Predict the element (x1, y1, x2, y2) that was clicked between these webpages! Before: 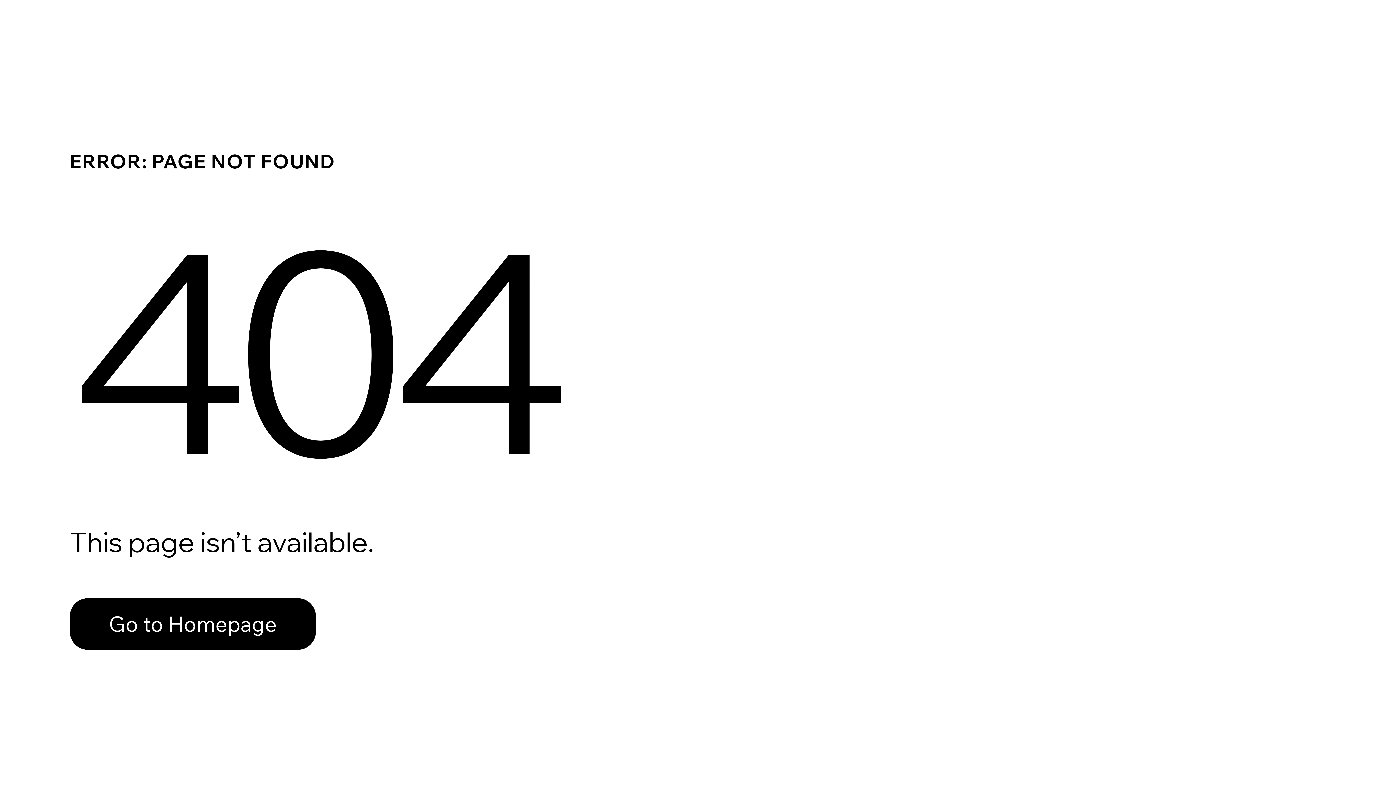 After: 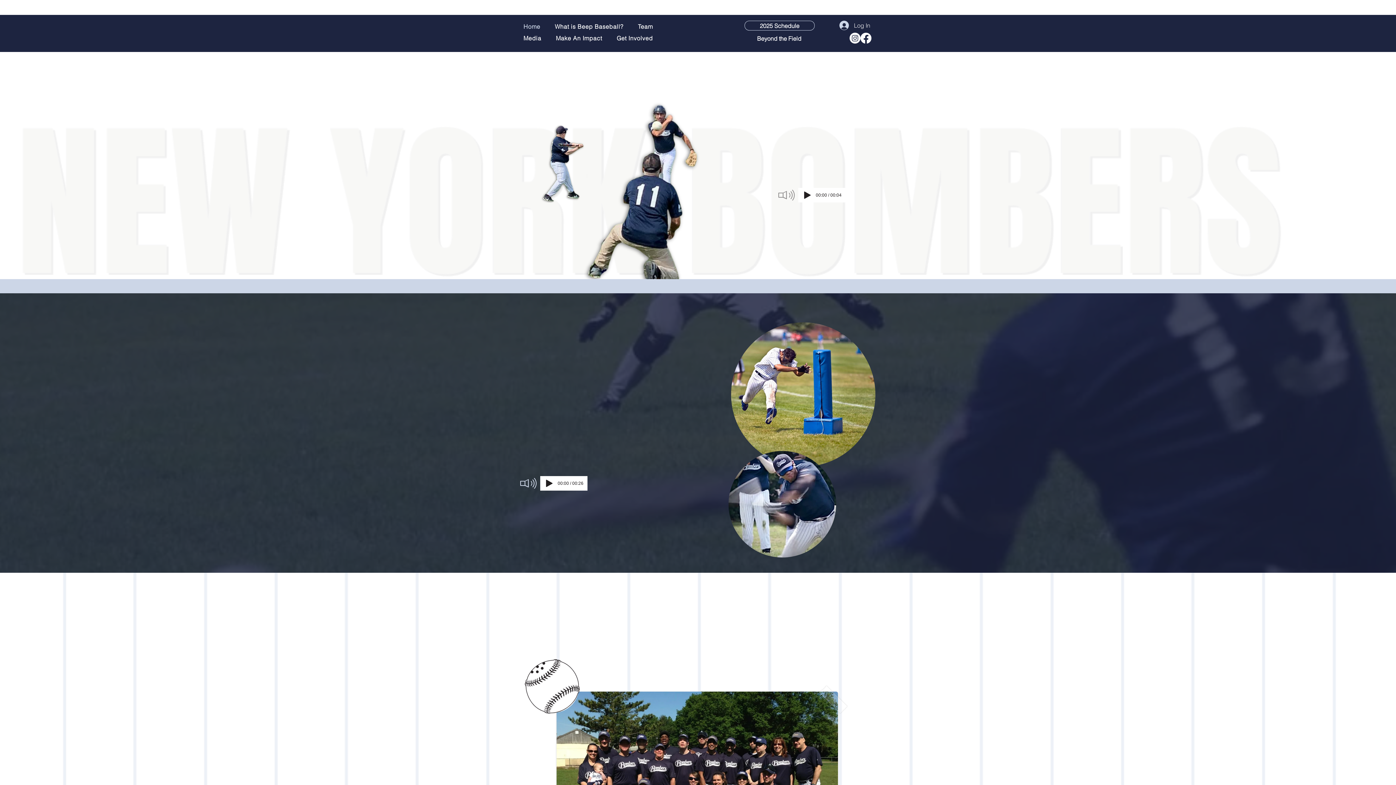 Action: bbox: (69, 598, 316, 650) label: Go to Homepage